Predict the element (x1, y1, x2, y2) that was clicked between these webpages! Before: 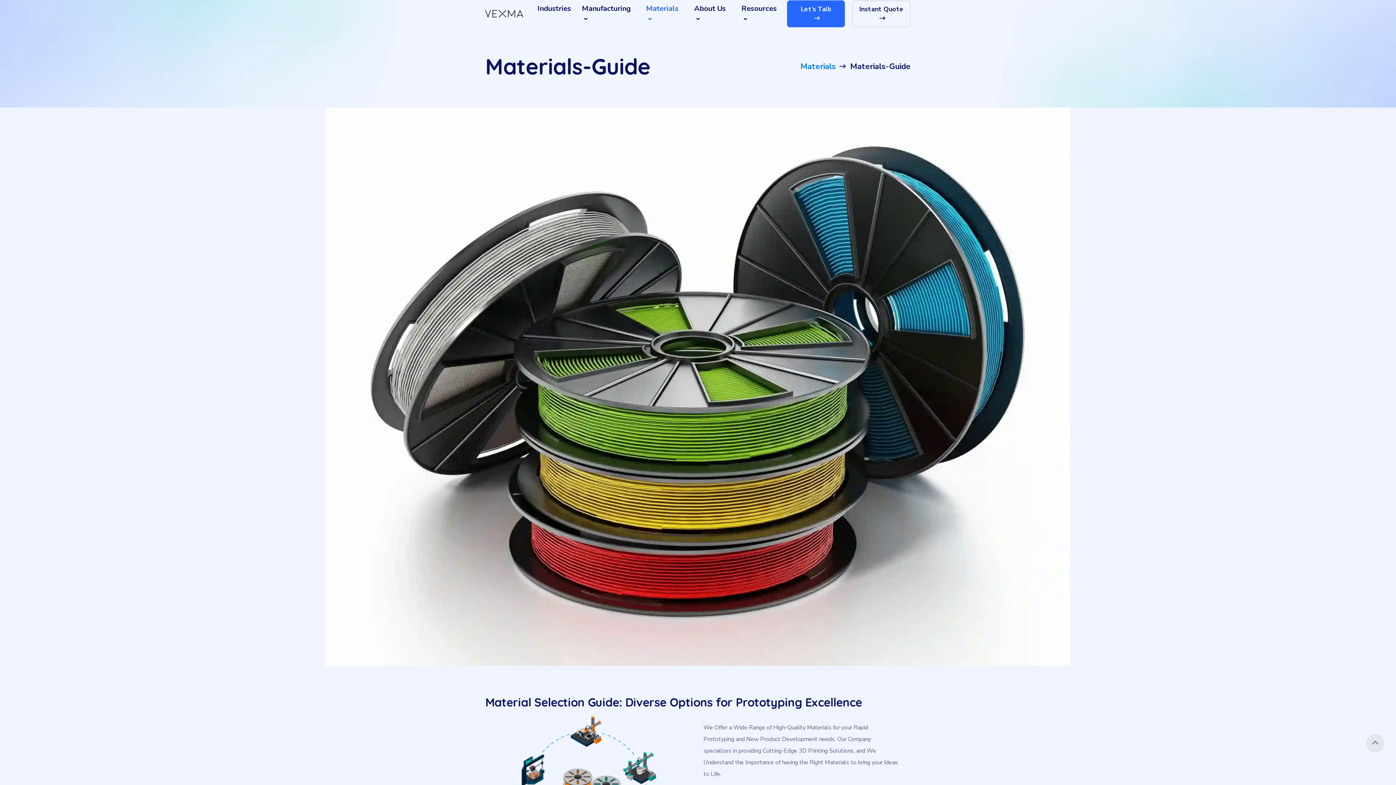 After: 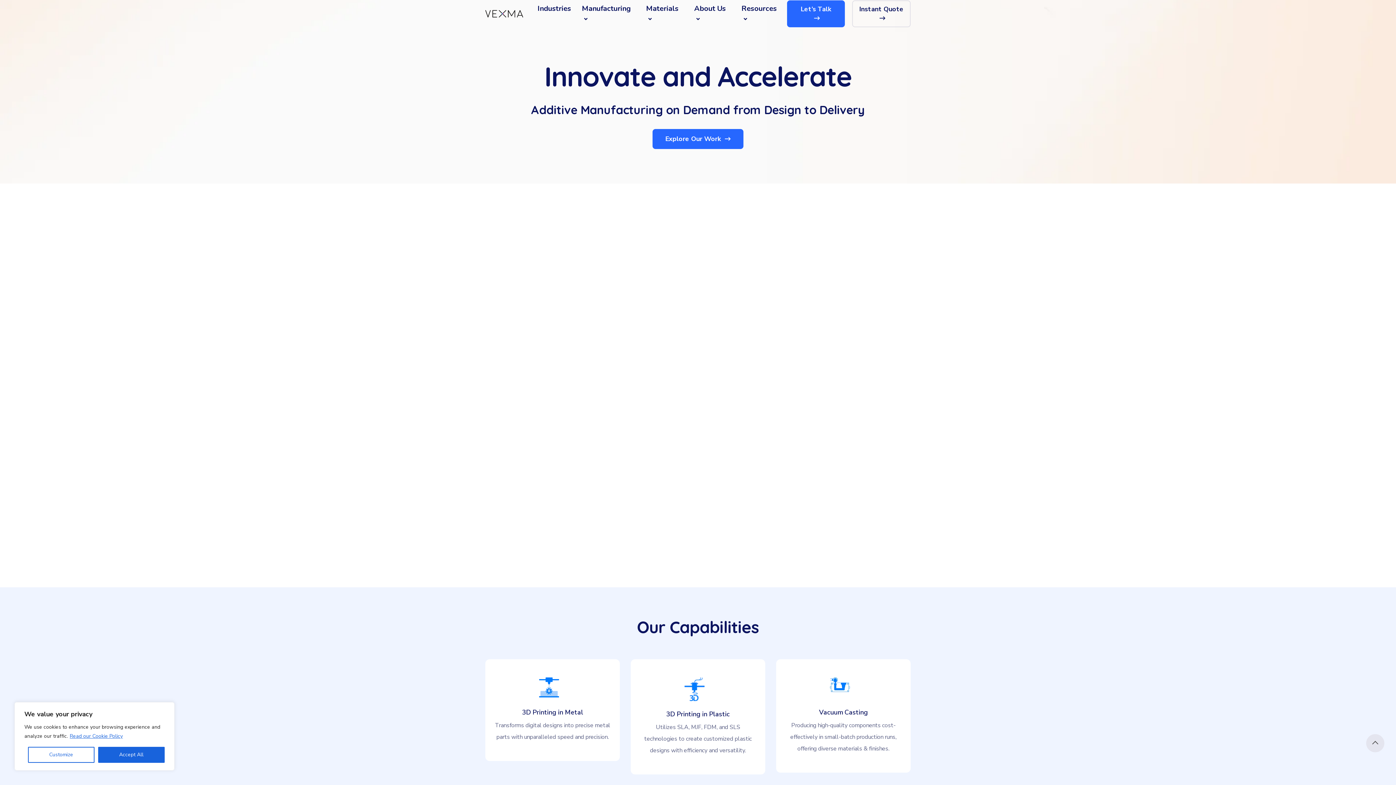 Action: bbox: (485, 0, 523, 27)